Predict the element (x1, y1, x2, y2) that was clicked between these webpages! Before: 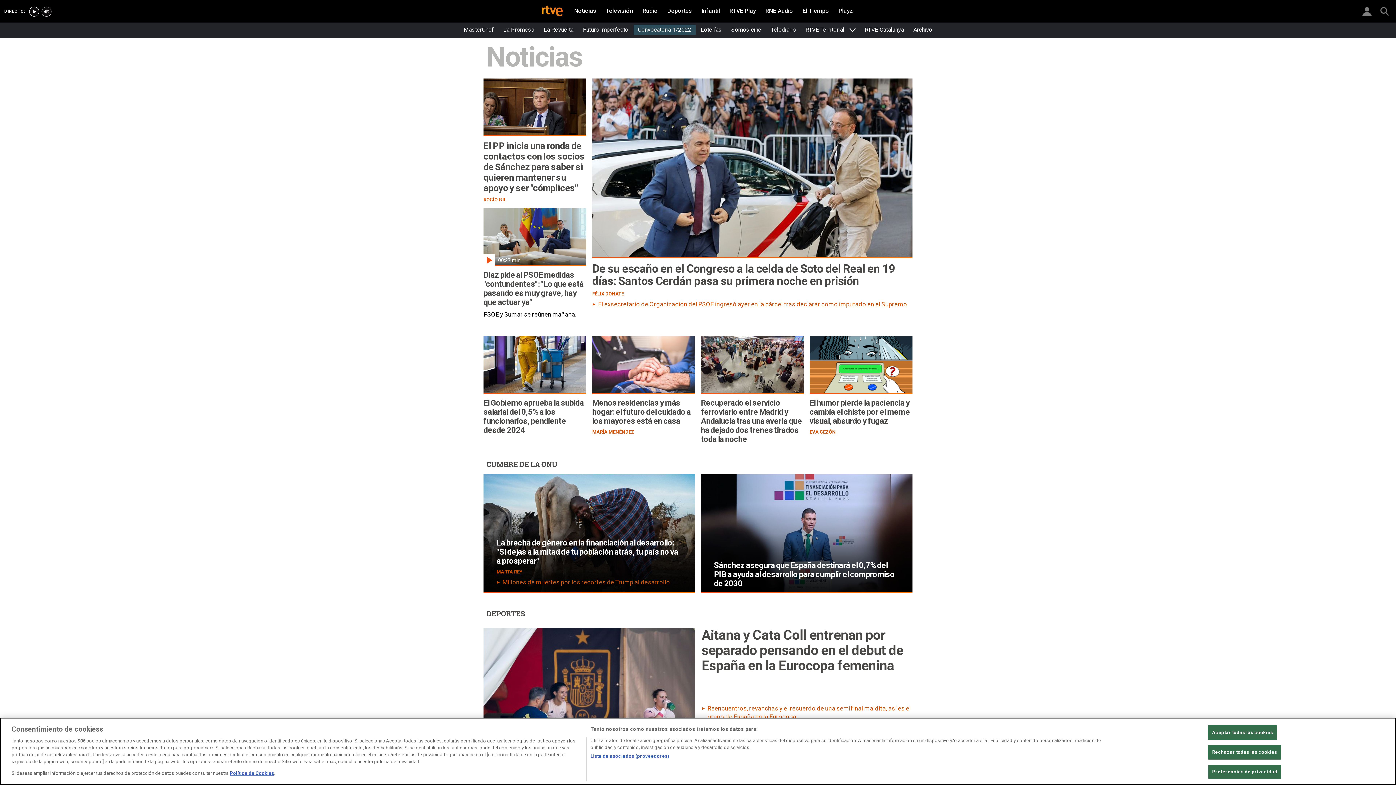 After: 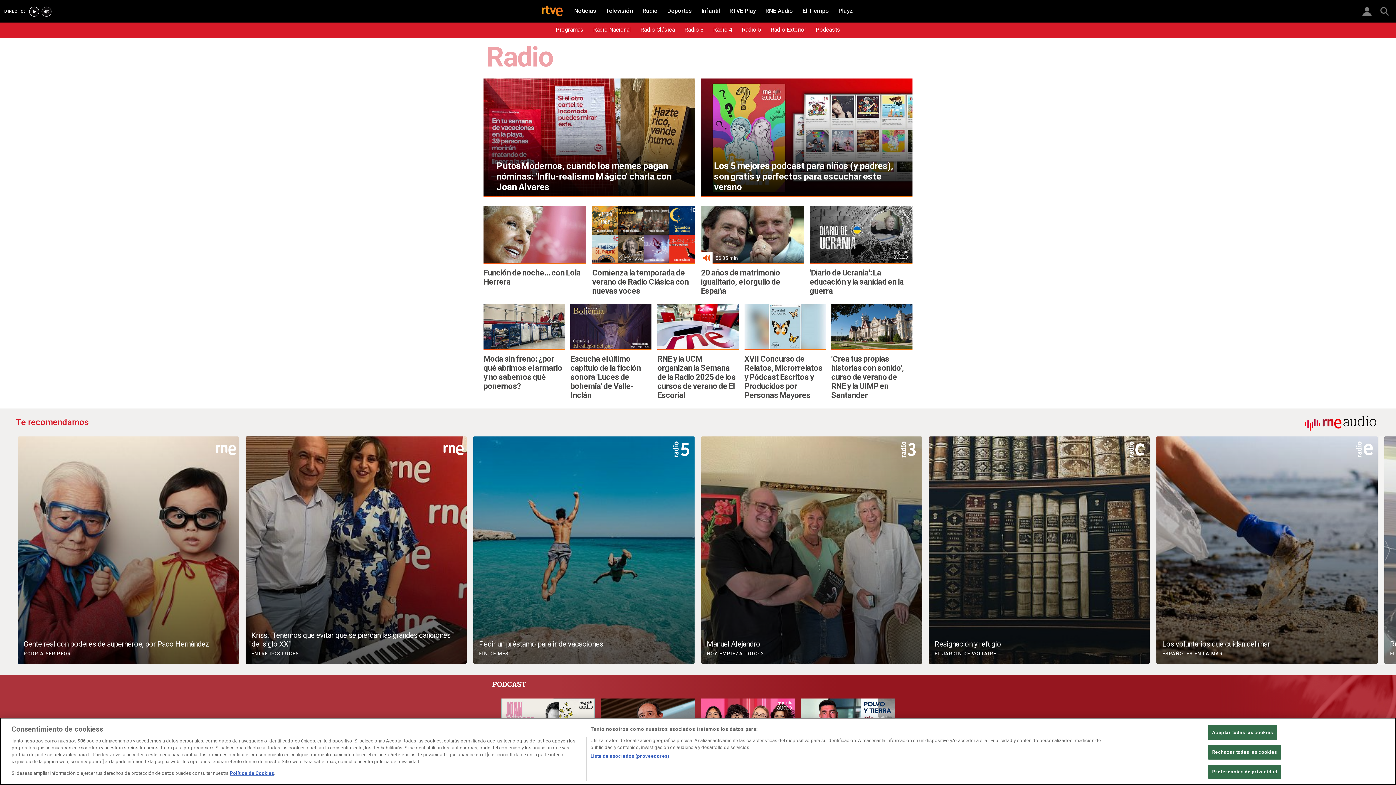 Action: label: Radio bbox: (638, 4, 662, 17)